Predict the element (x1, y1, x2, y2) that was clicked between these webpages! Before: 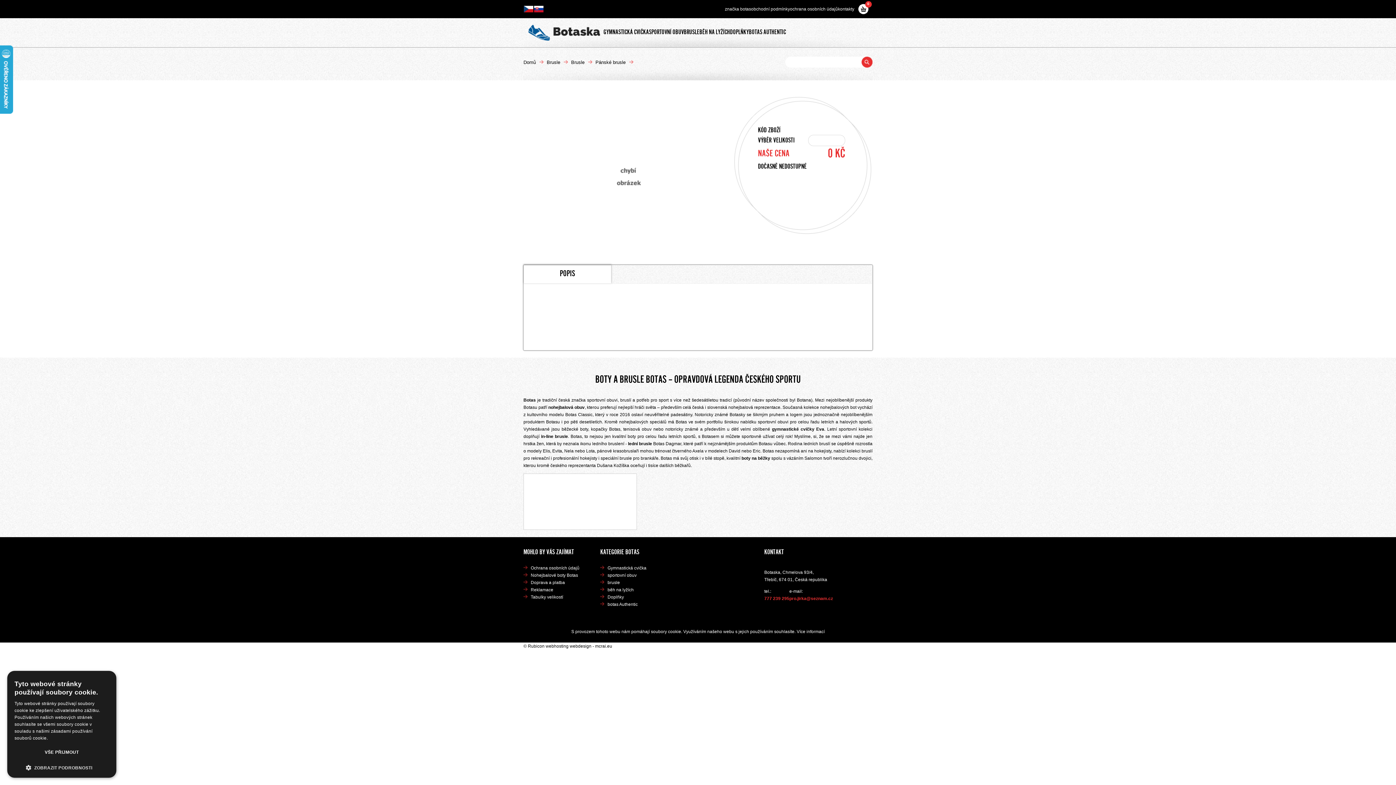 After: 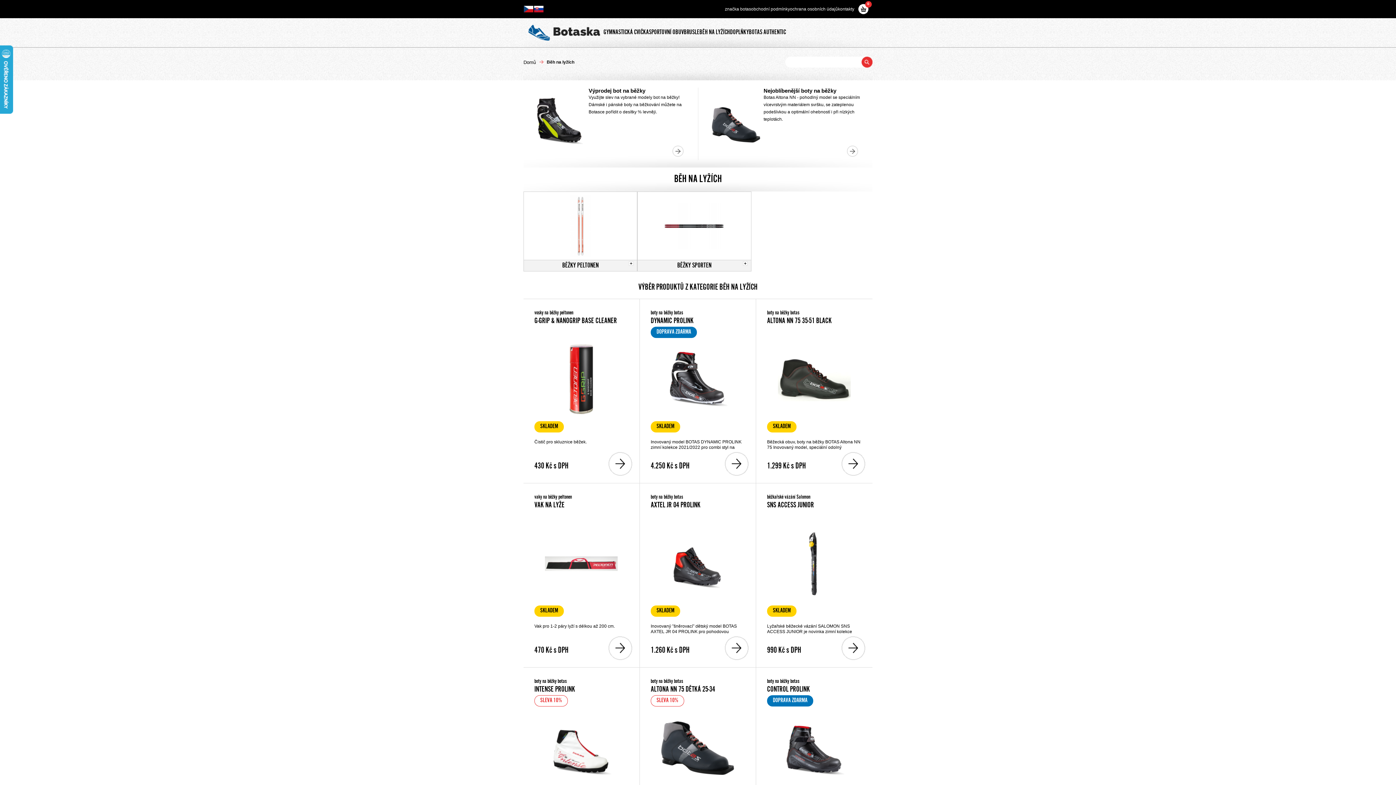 Action: label: boty na běžky bbox: (741, 456, 770, 461)